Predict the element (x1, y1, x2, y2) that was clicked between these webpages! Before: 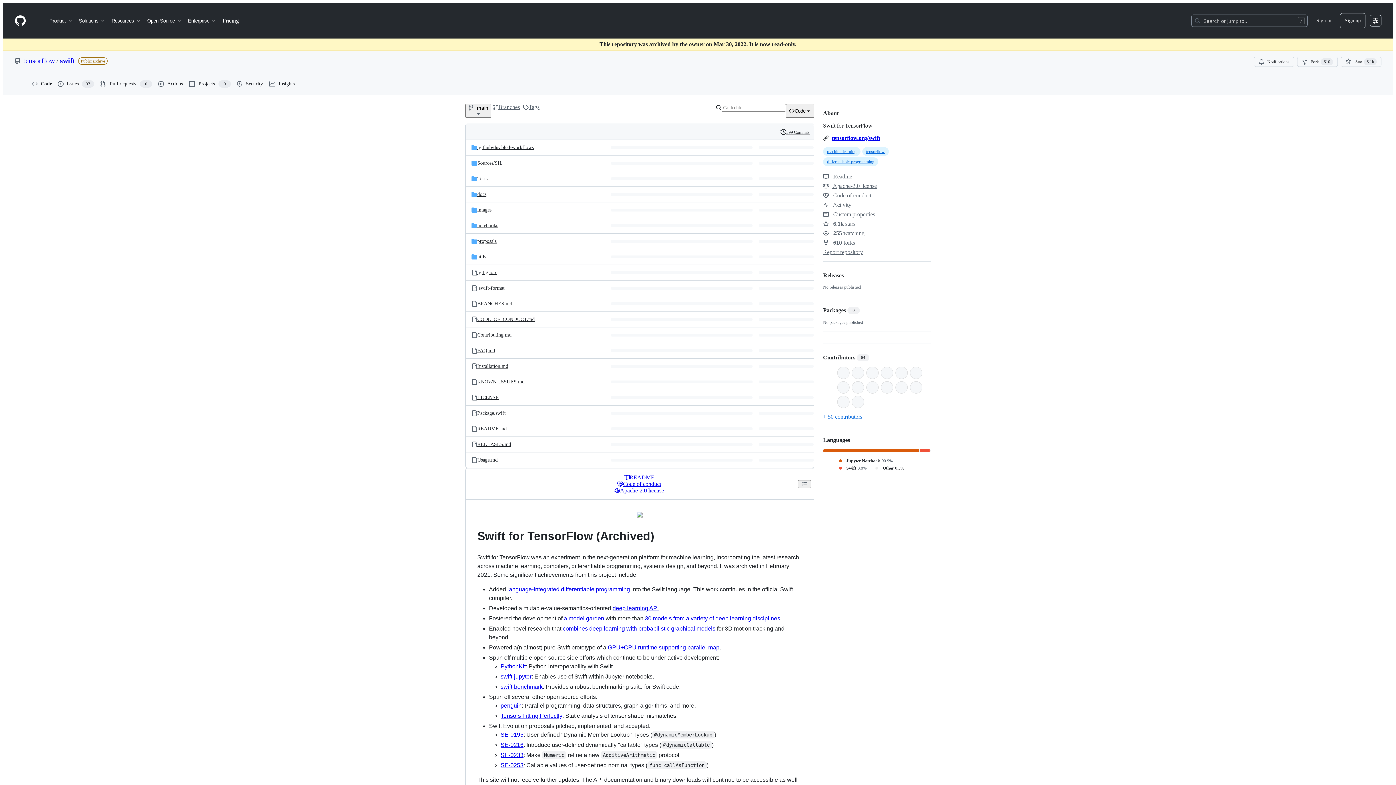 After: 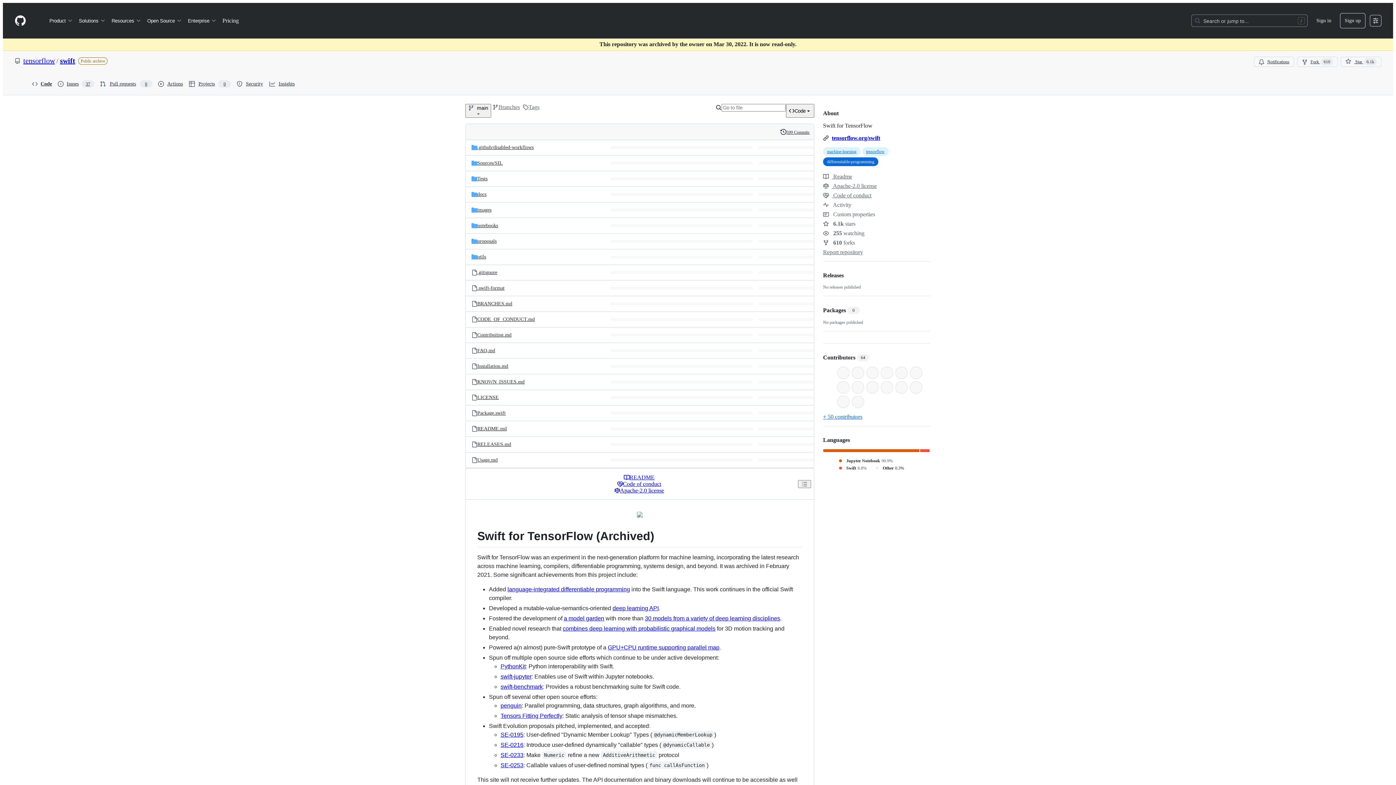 Action: bbox: (823, 157, 878, 166) label: differentiable-programming